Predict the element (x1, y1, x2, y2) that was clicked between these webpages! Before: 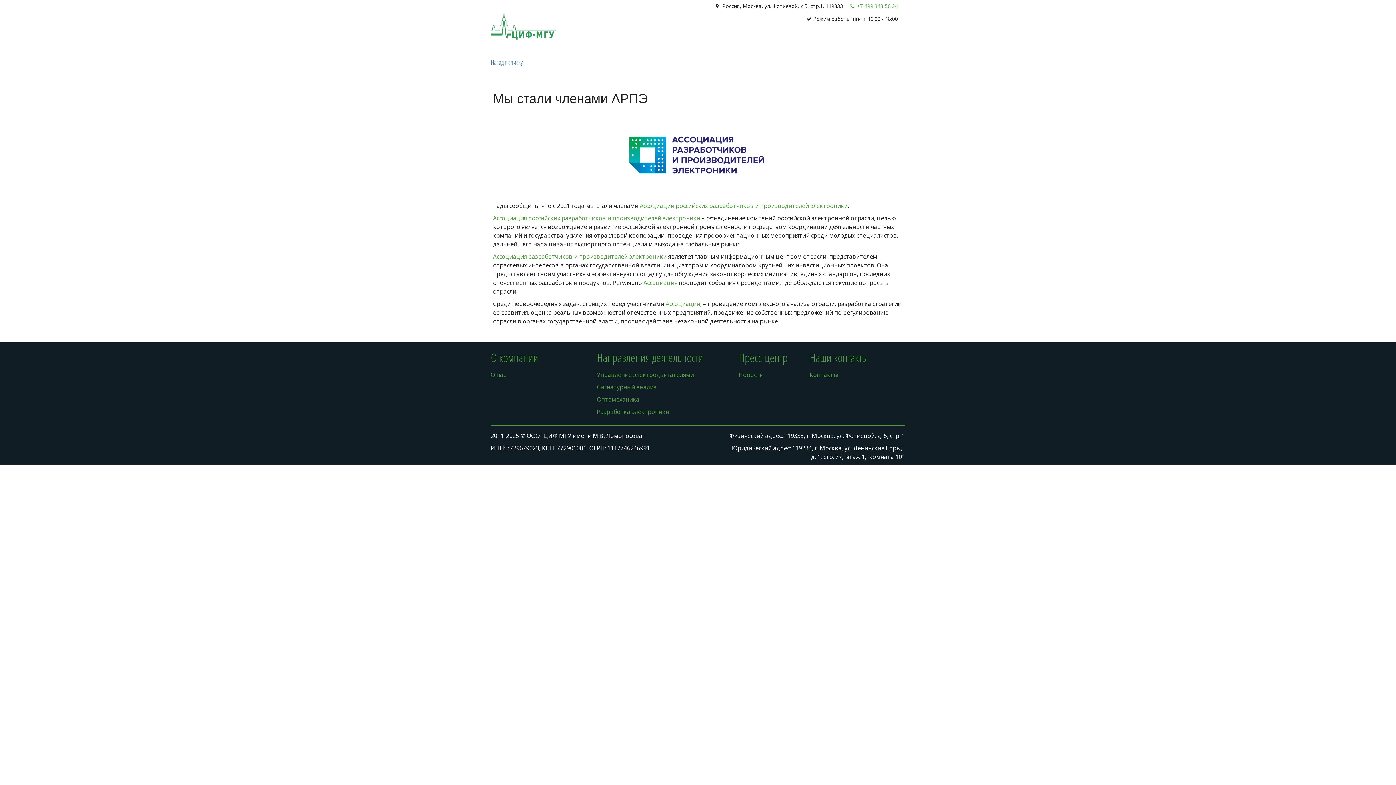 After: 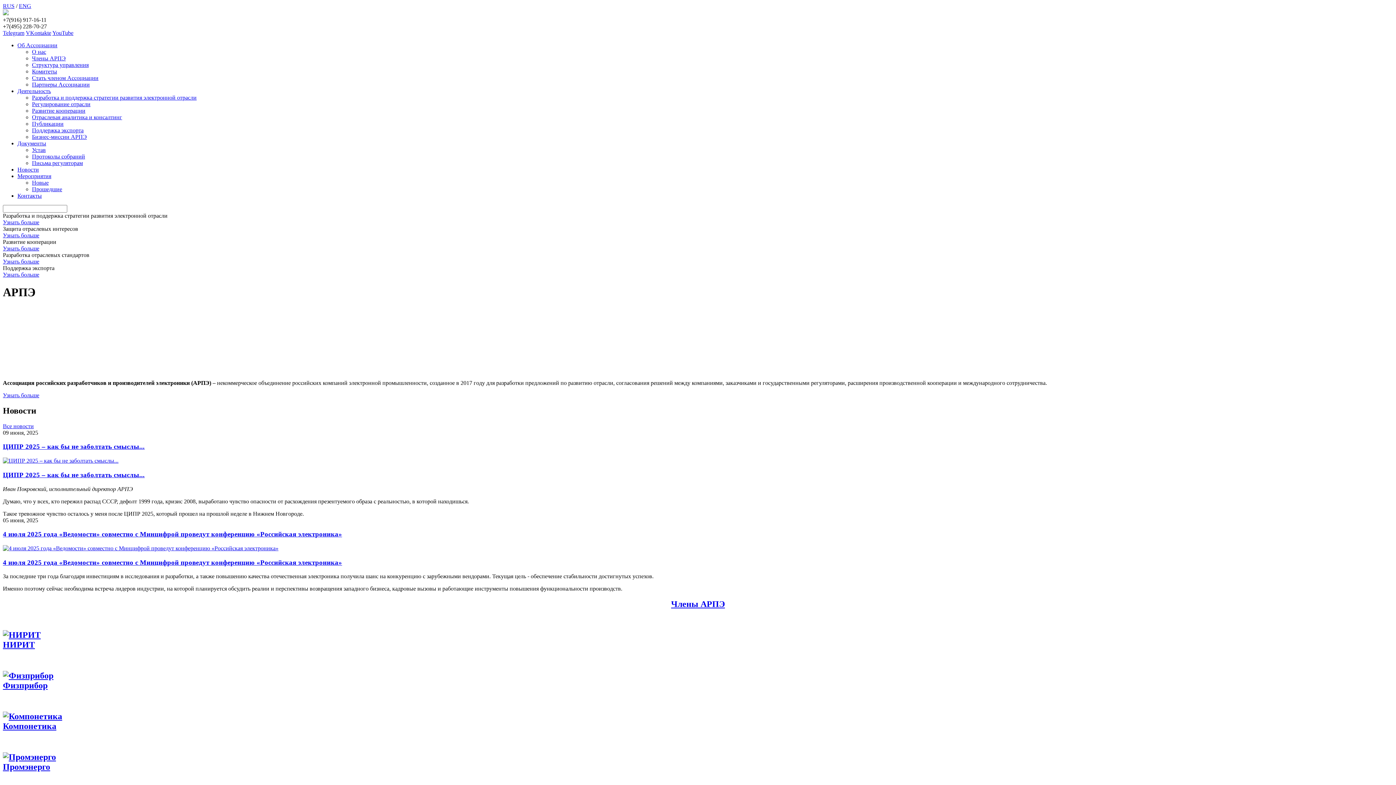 Action: bbox: (640, 201, 848, 209) label: Ассоциации российских разработчиков и производителей электроники